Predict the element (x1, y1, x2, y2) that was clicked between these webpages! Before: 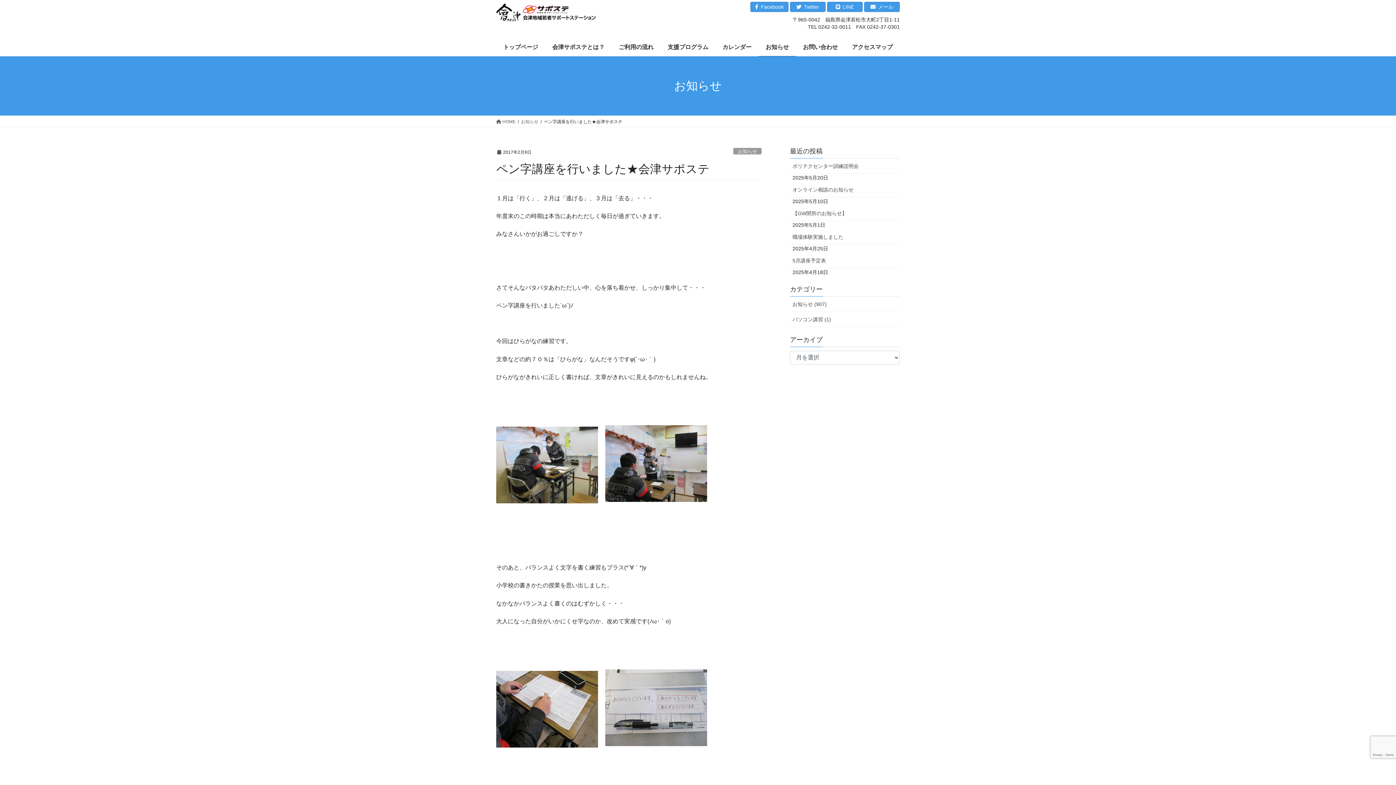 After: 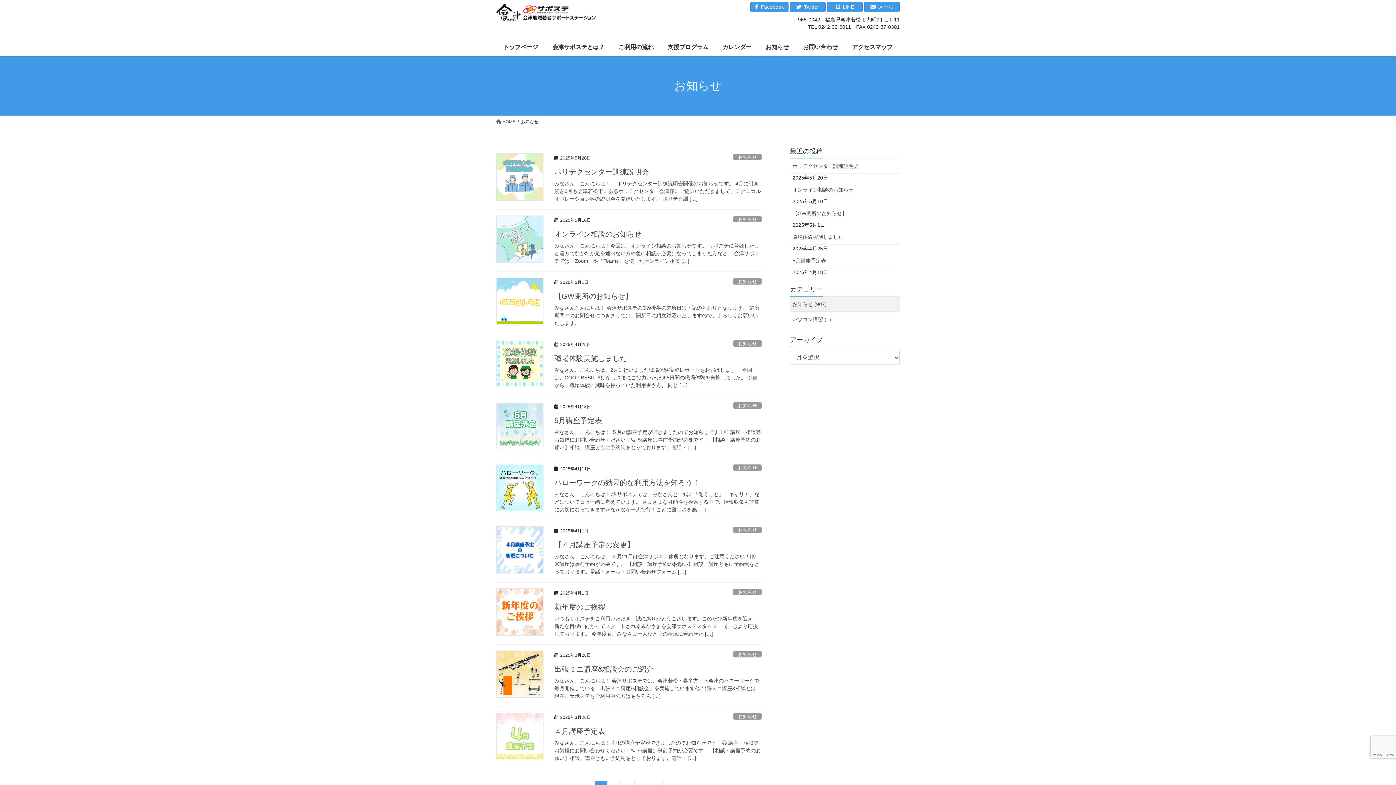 Action: bbox: (790, 296, 900, 312) label: お知らせ (907)